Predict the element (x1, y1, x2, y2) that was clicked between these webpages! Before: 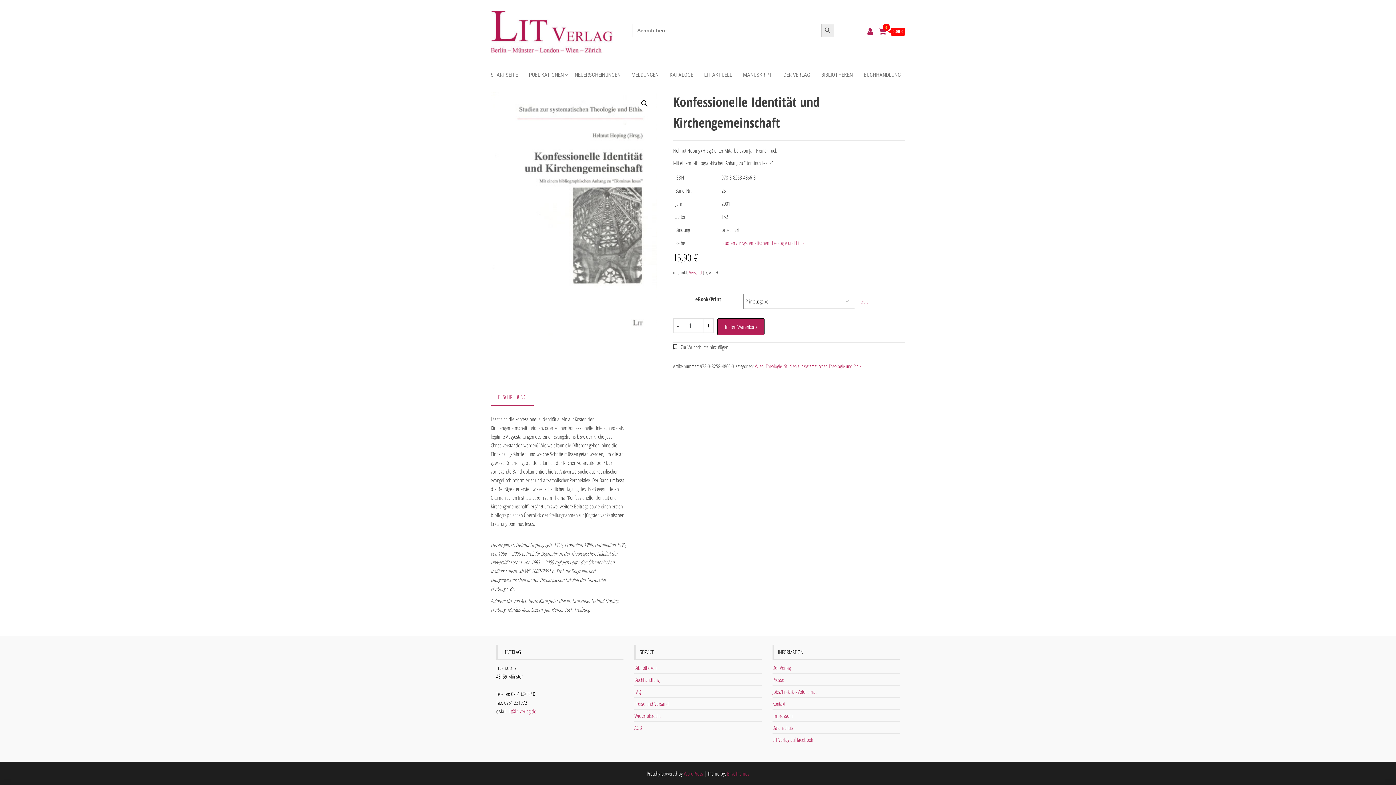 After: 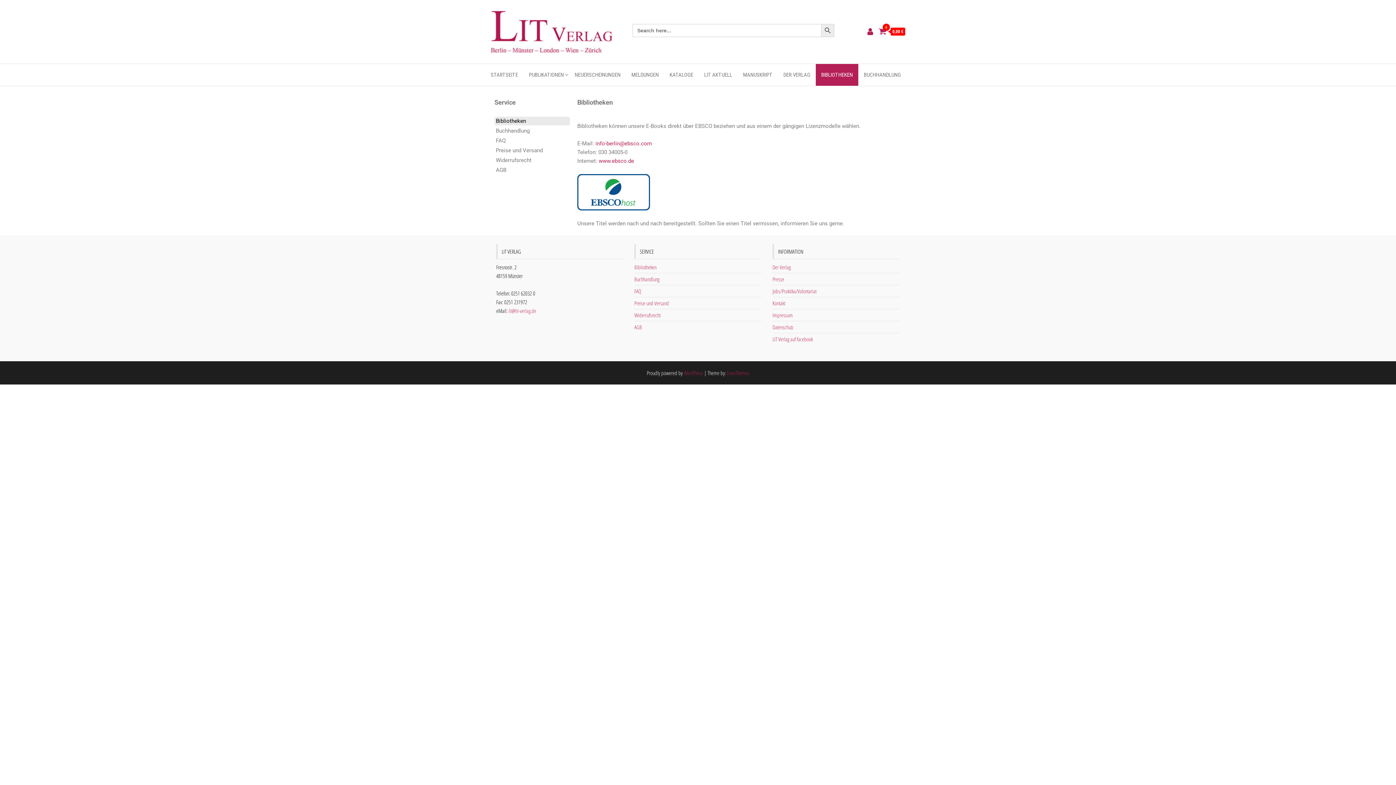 Action: bbox: (634, 664, 656, 671) label: Bibliotheken